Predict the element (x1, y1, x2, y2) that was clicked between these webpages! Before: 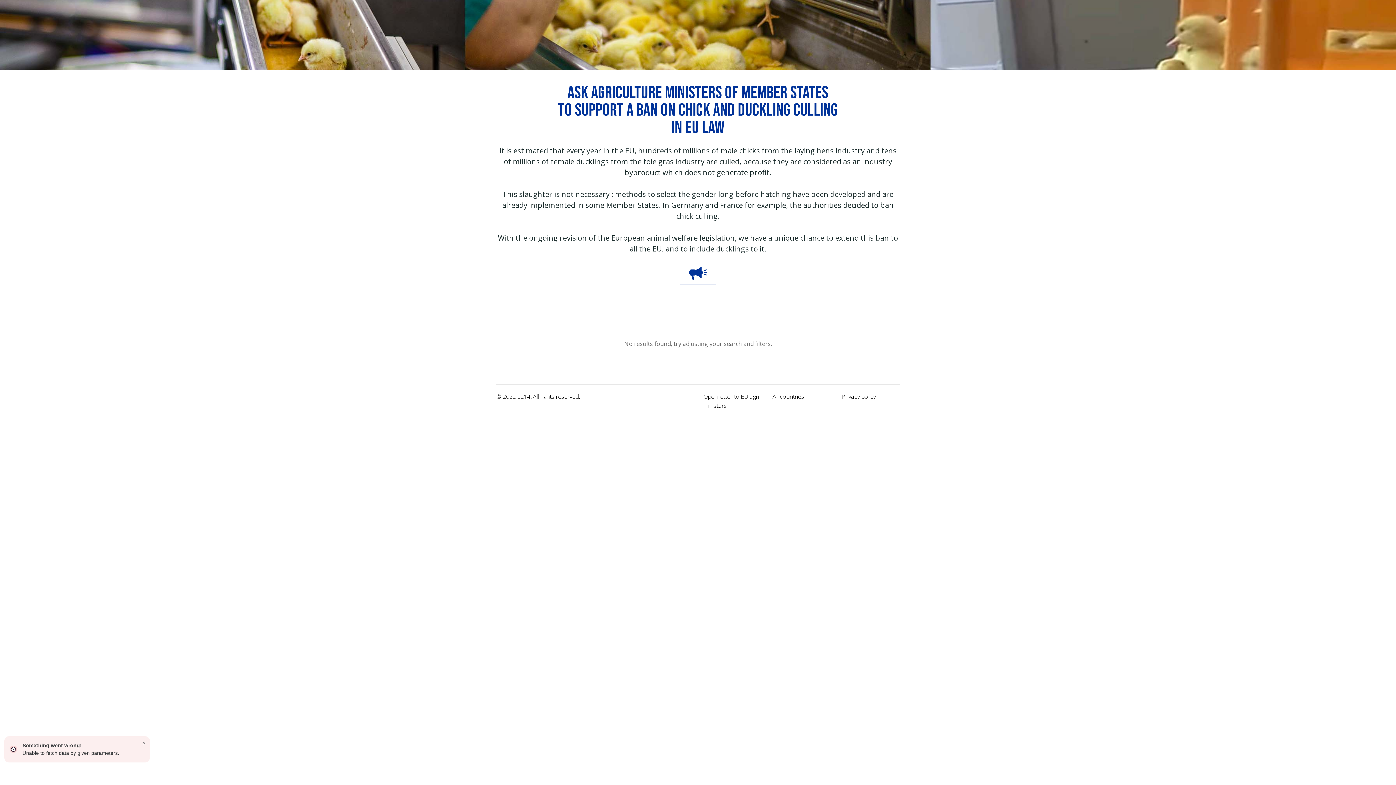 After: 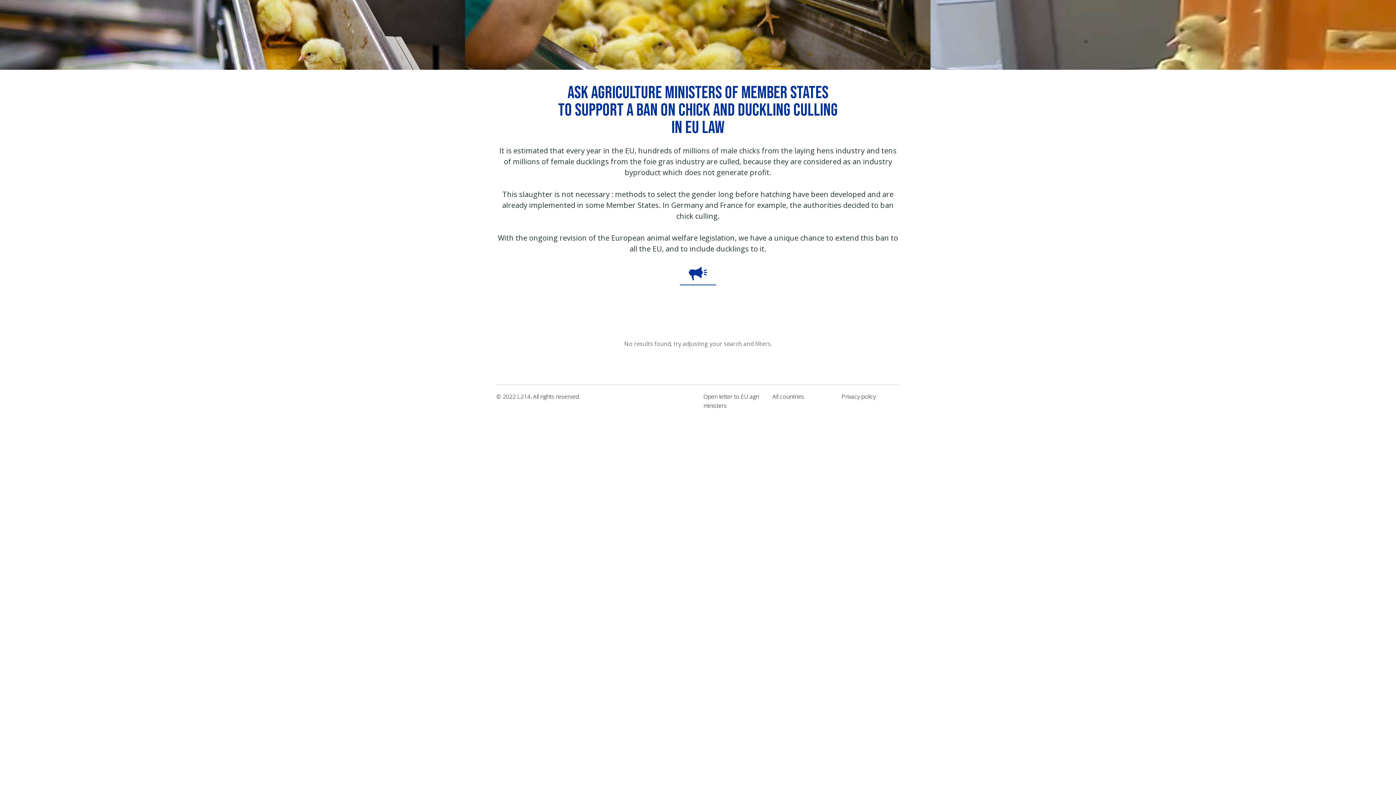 Action: label: × bbox: (142, 740, 146, 746)